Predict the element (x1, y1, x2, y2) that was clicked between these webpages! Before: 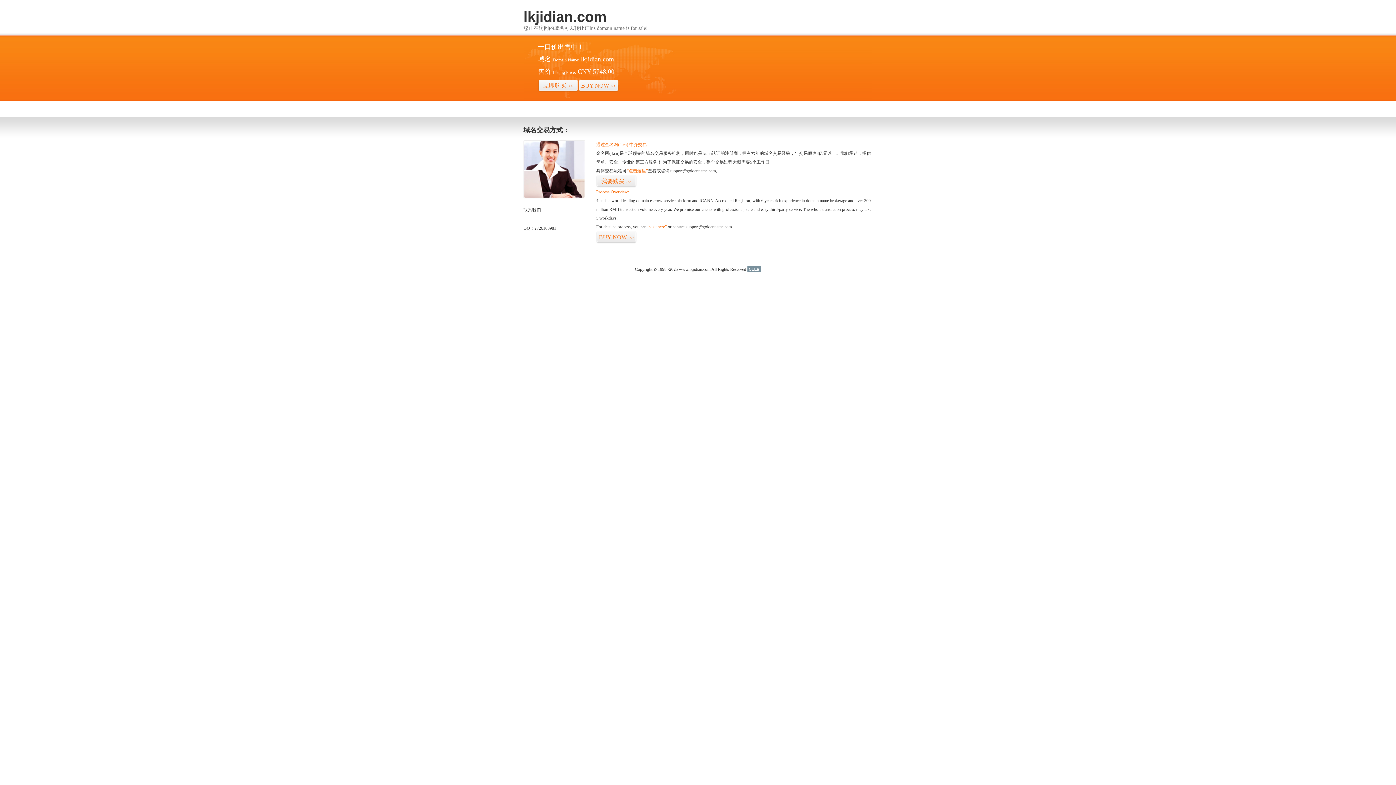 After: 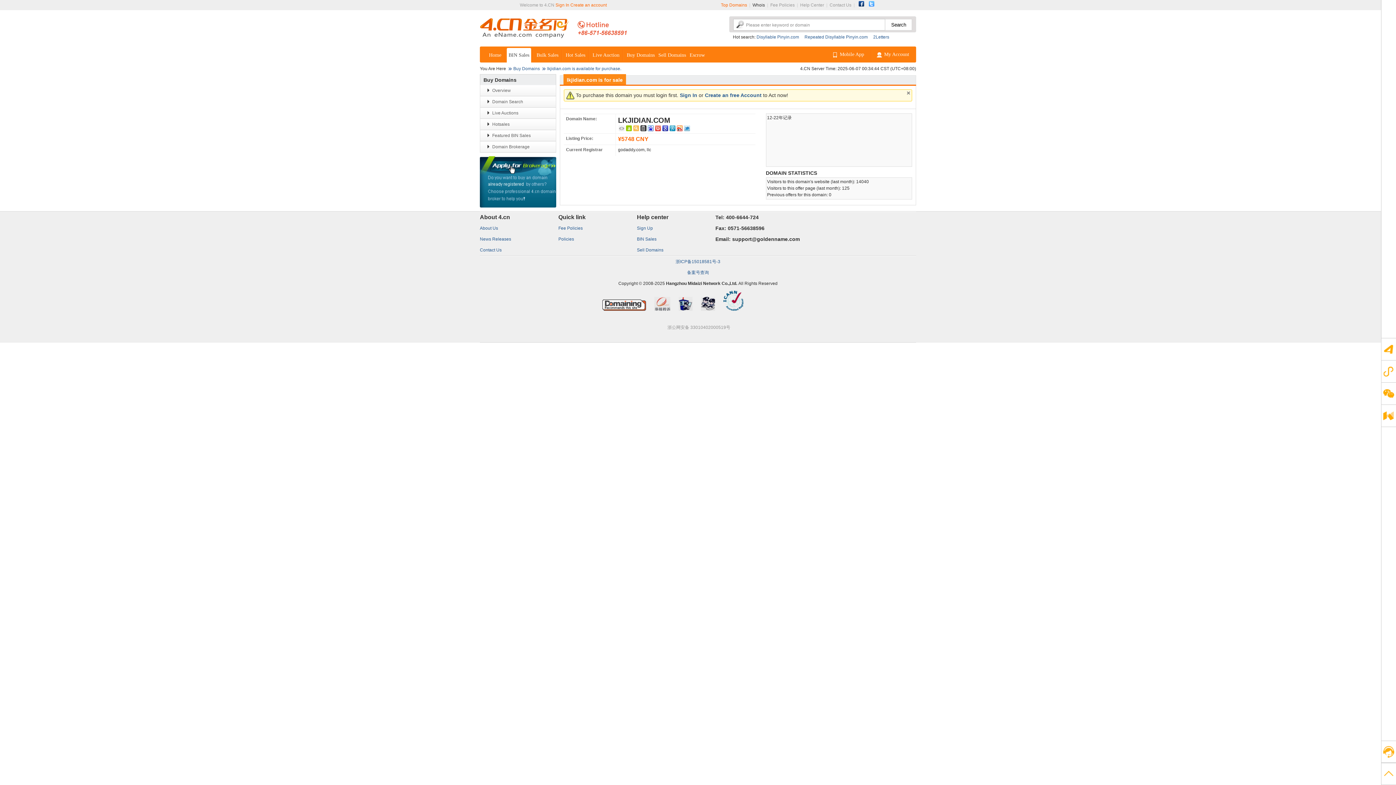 Action: bbox: (626, 168, 648, 173) label: “点击这里”